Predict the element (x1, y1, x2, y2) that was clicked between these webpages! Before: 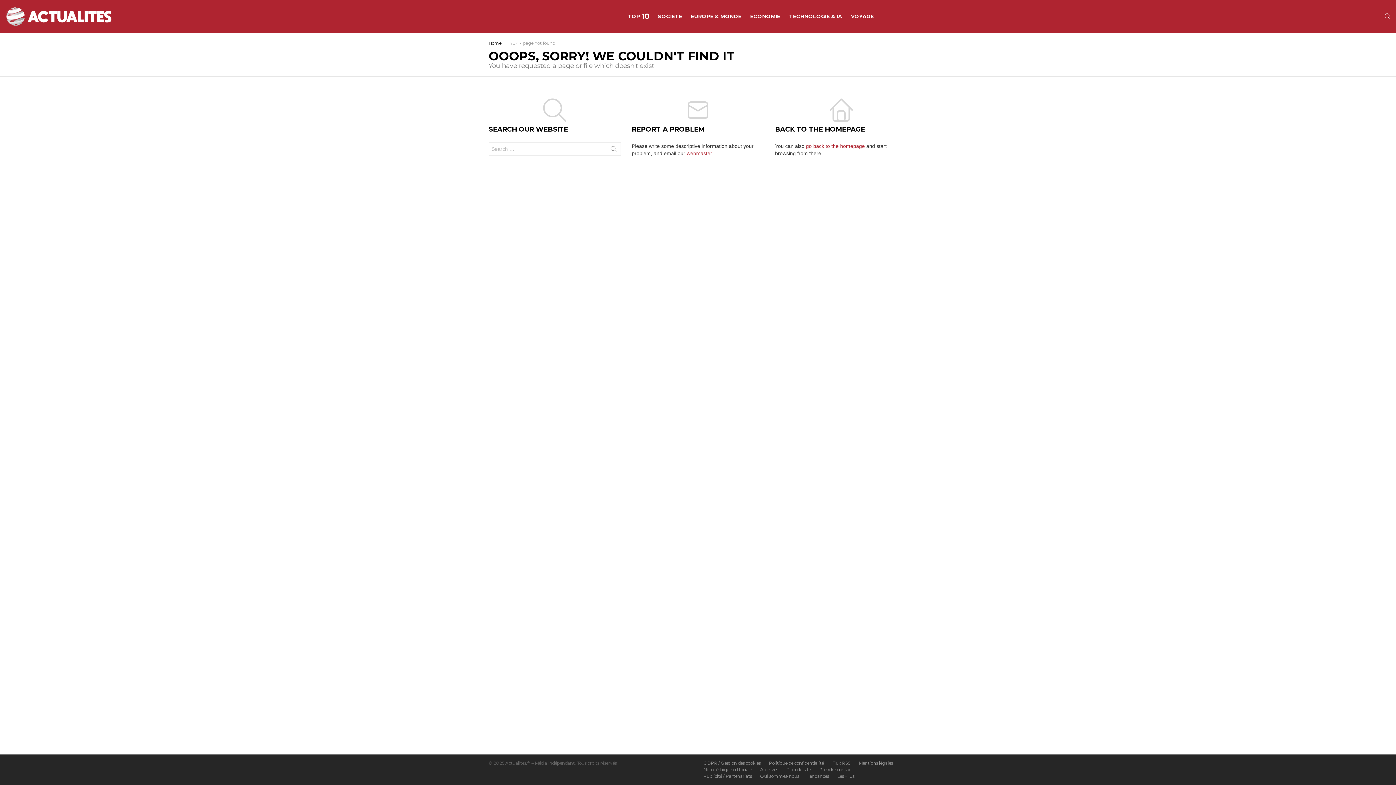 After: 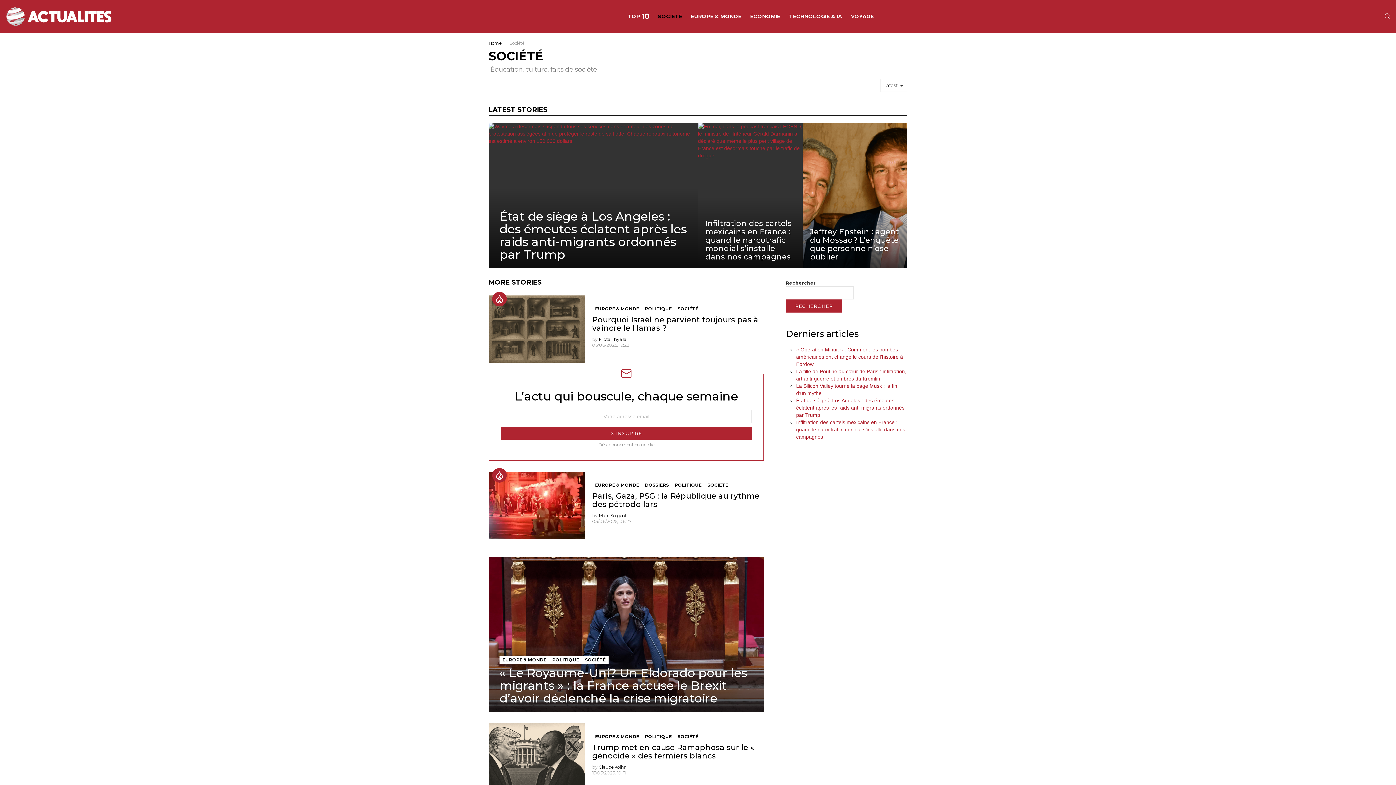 Action: bbox: (654, 11, 685, 21) label: SOCIÉTÉ